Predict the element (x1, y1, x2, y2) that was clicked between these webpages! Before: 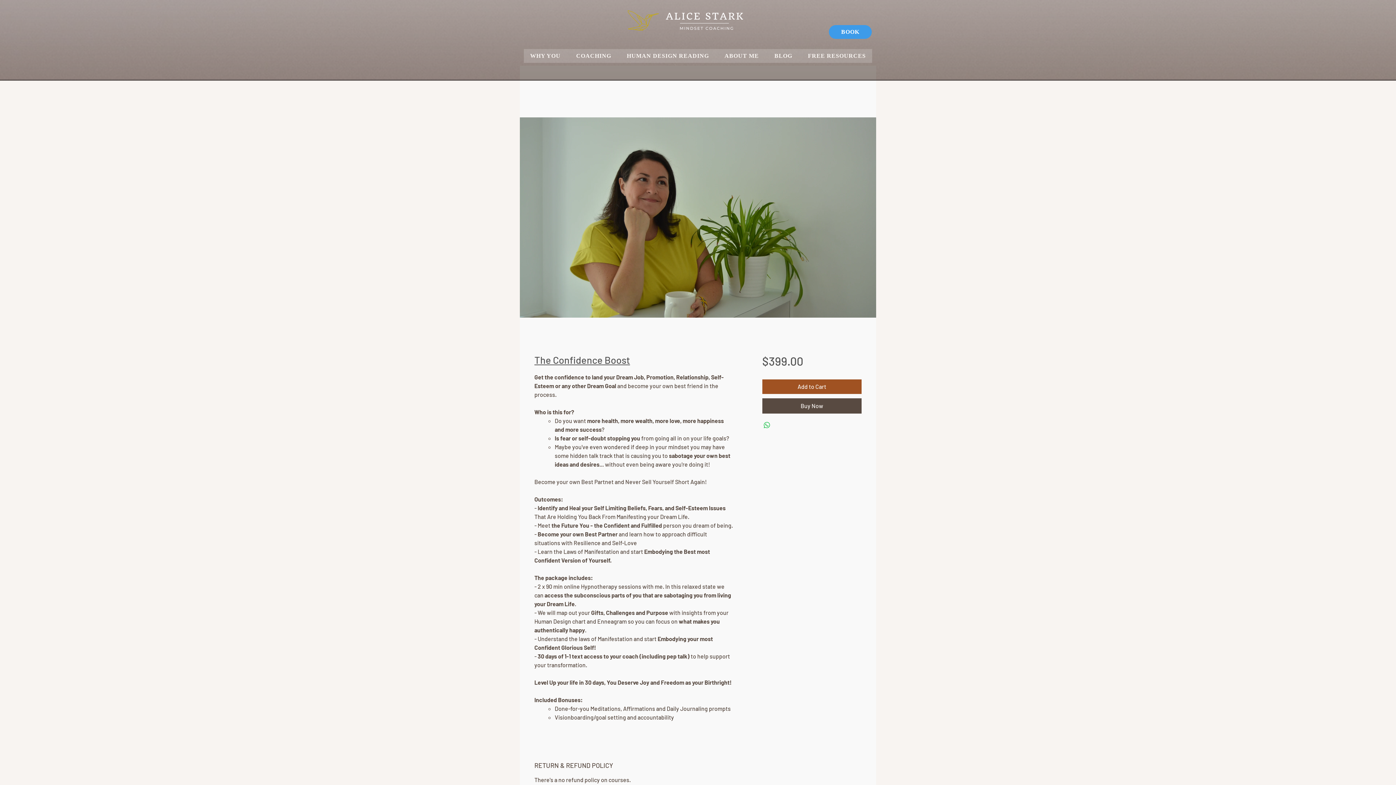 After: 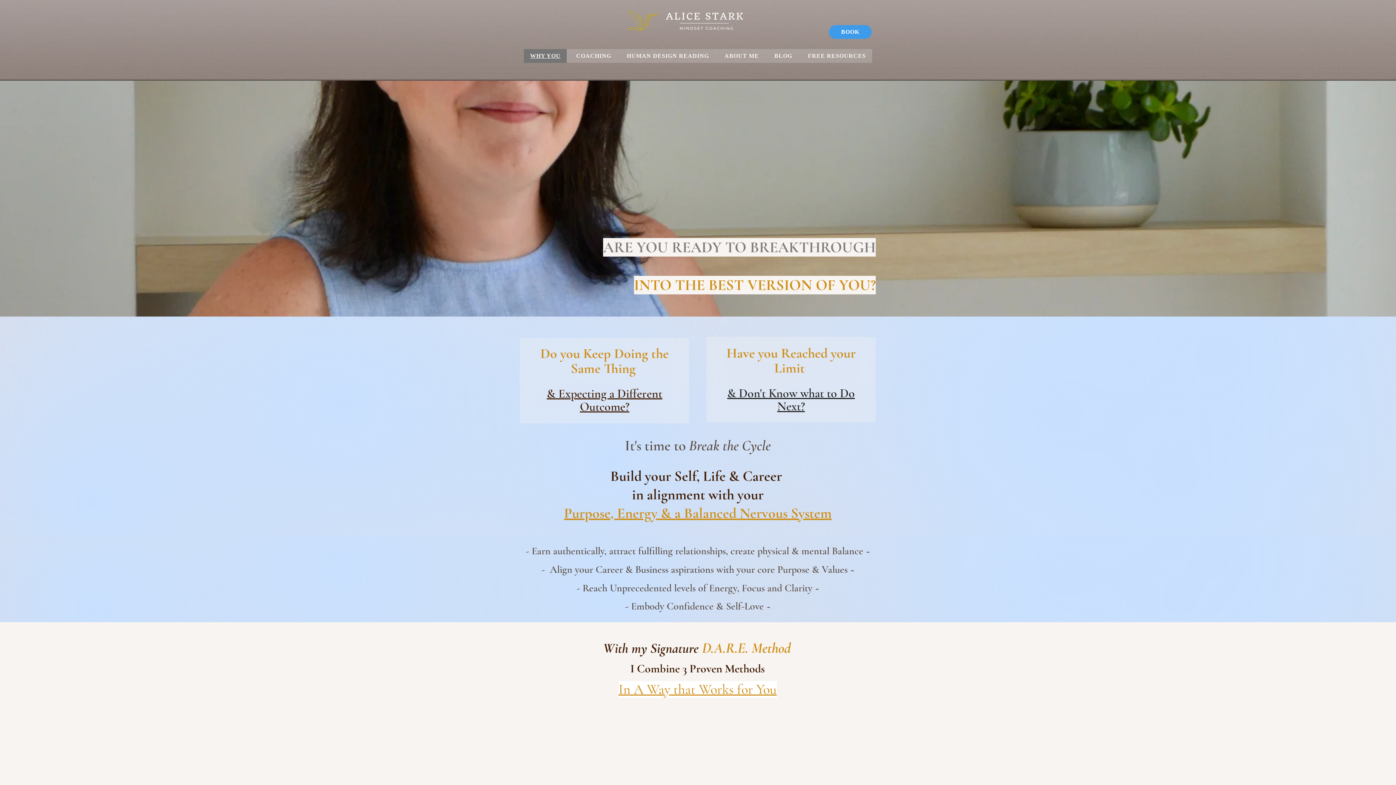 Action: bbox: (524, 49, 567, 62) label: WHY YOU